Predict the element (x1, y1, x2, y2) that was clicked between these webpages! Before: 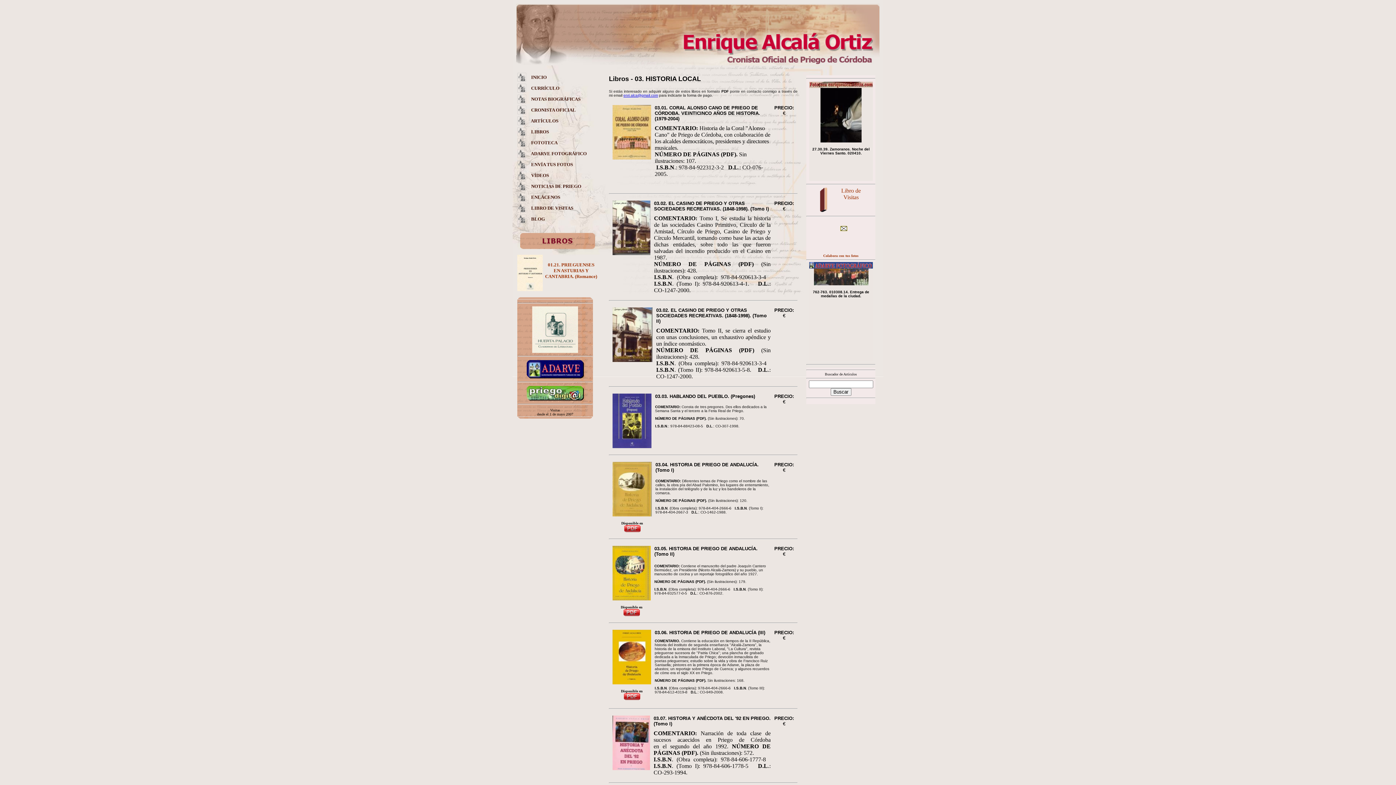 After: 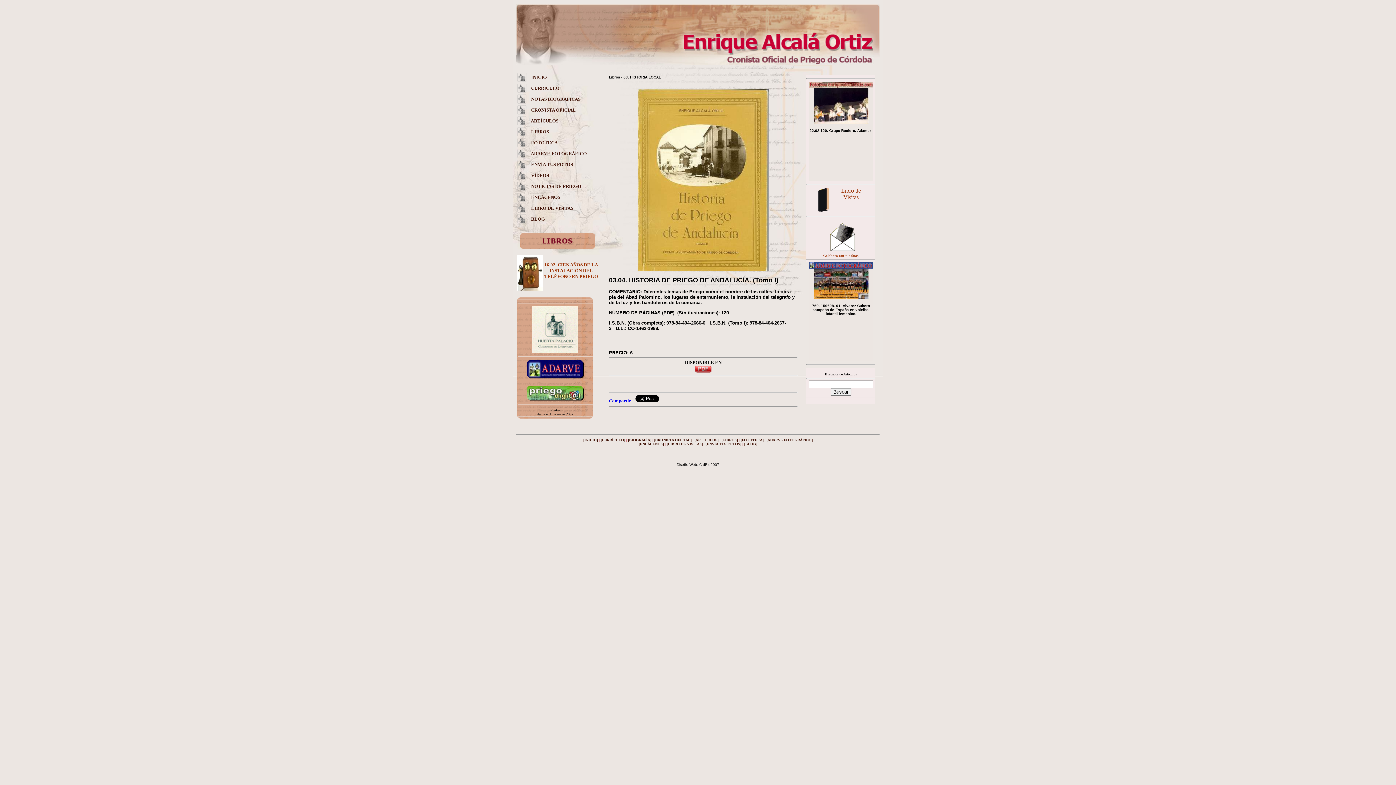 Action: bbox: (612, 511, 652, 517)